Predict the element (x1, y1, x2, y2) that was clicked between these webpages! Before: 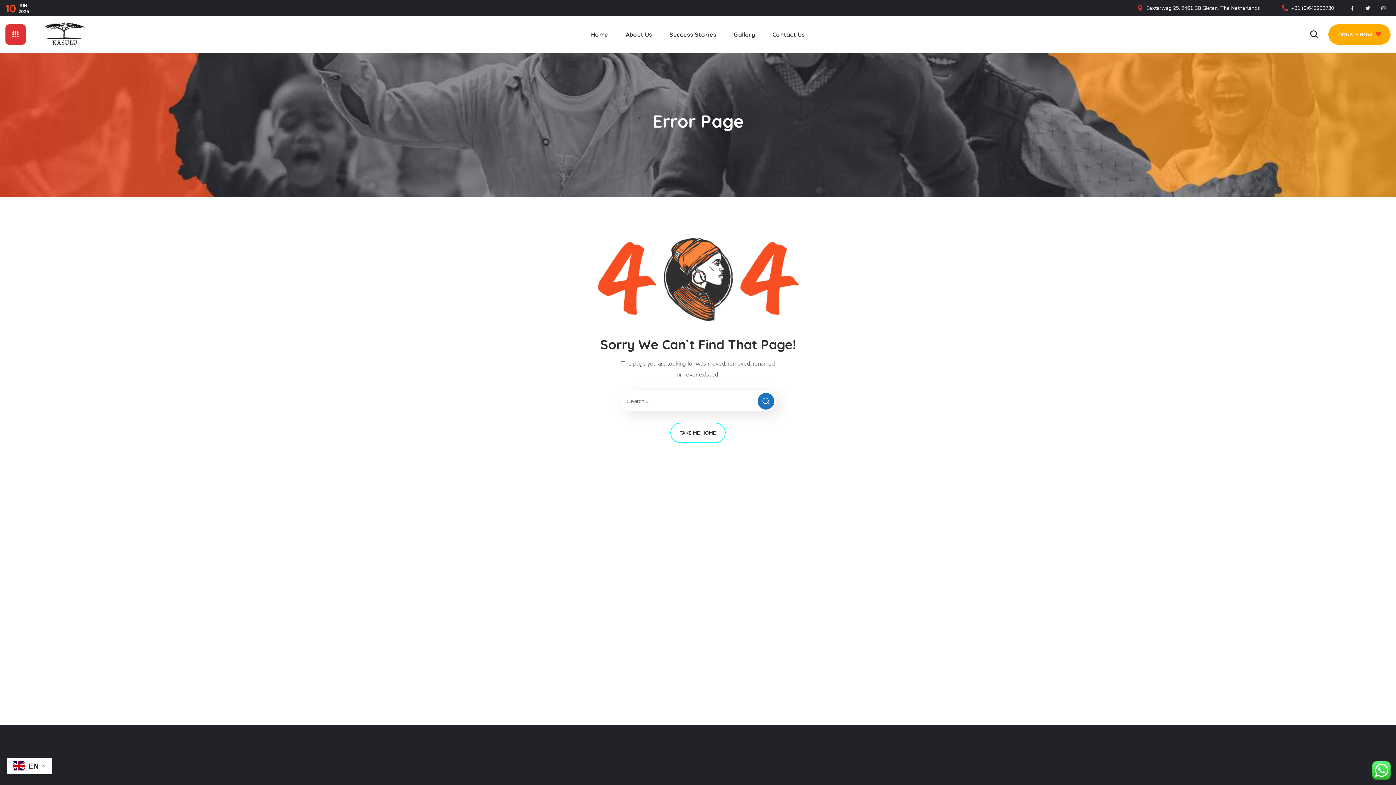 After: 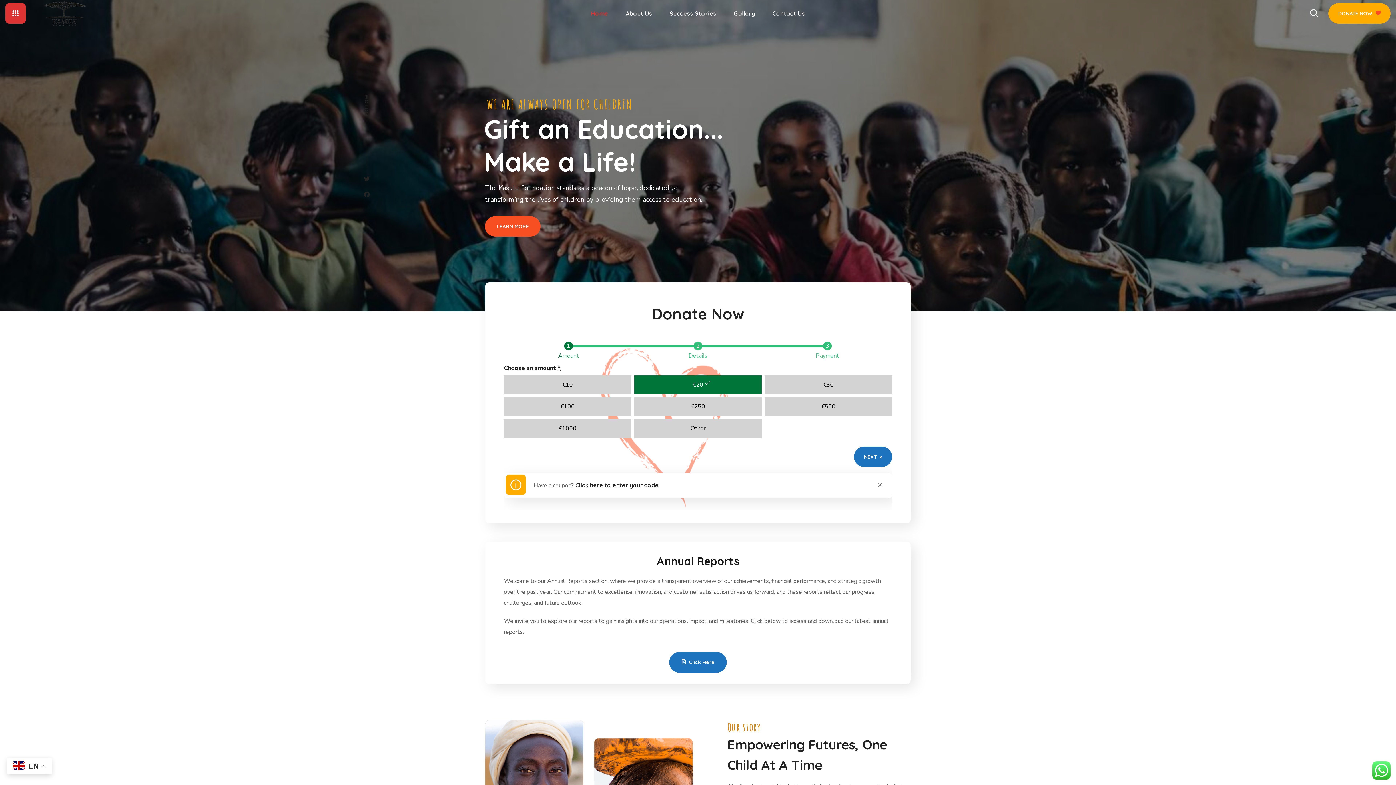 Action: bbox: (582, 16, 617, 52) label: Home